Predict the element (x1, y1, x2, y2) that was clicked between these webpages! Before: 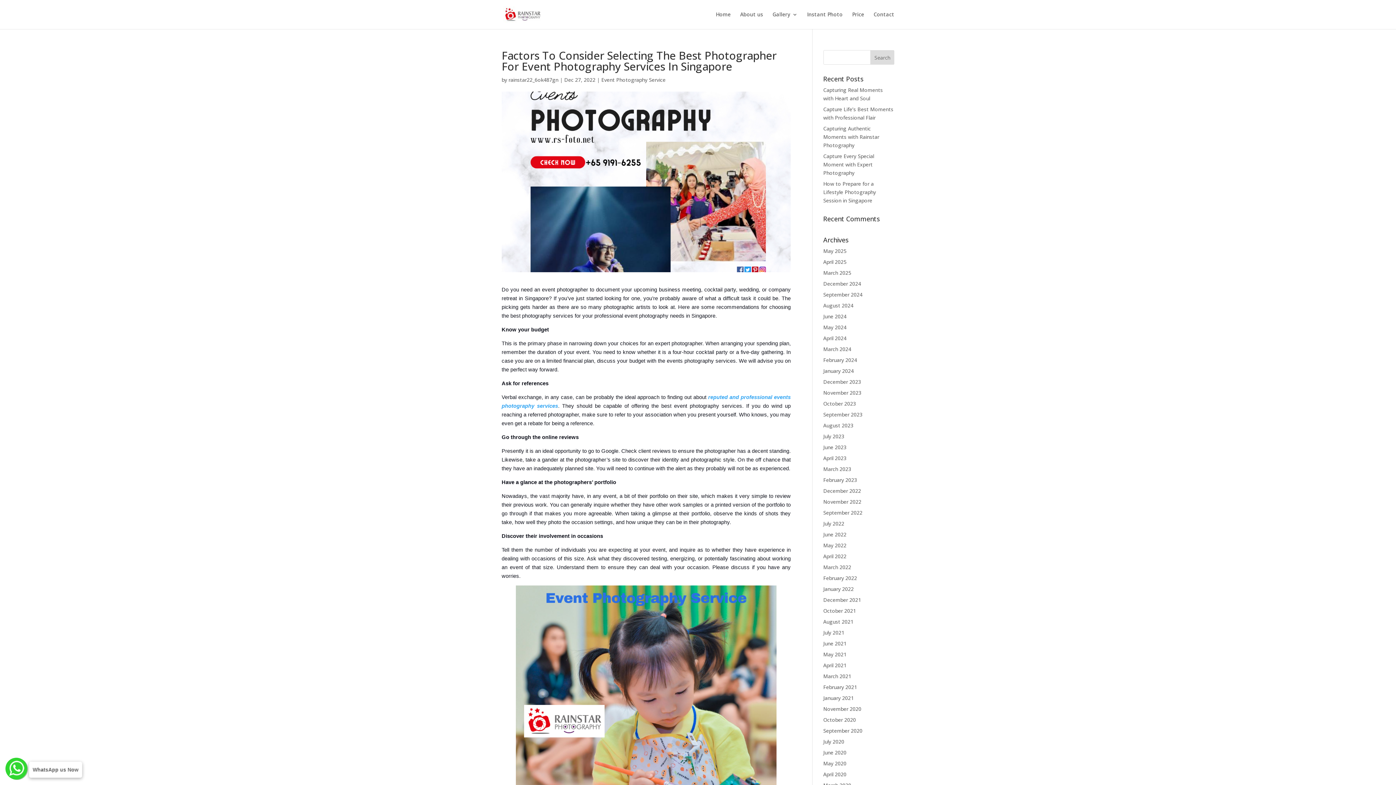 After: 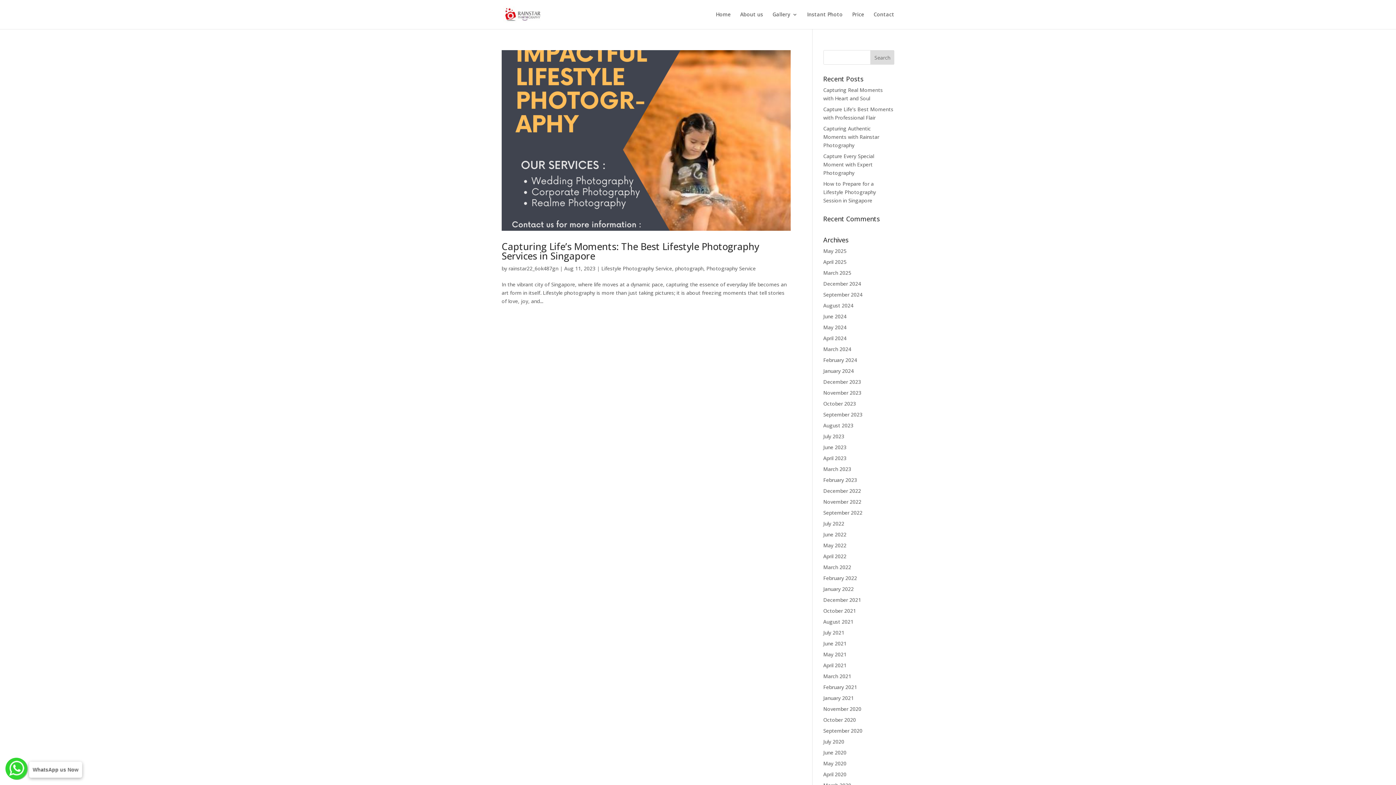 Action: label: August 2023 bbox: (823, 422, 853, 429)